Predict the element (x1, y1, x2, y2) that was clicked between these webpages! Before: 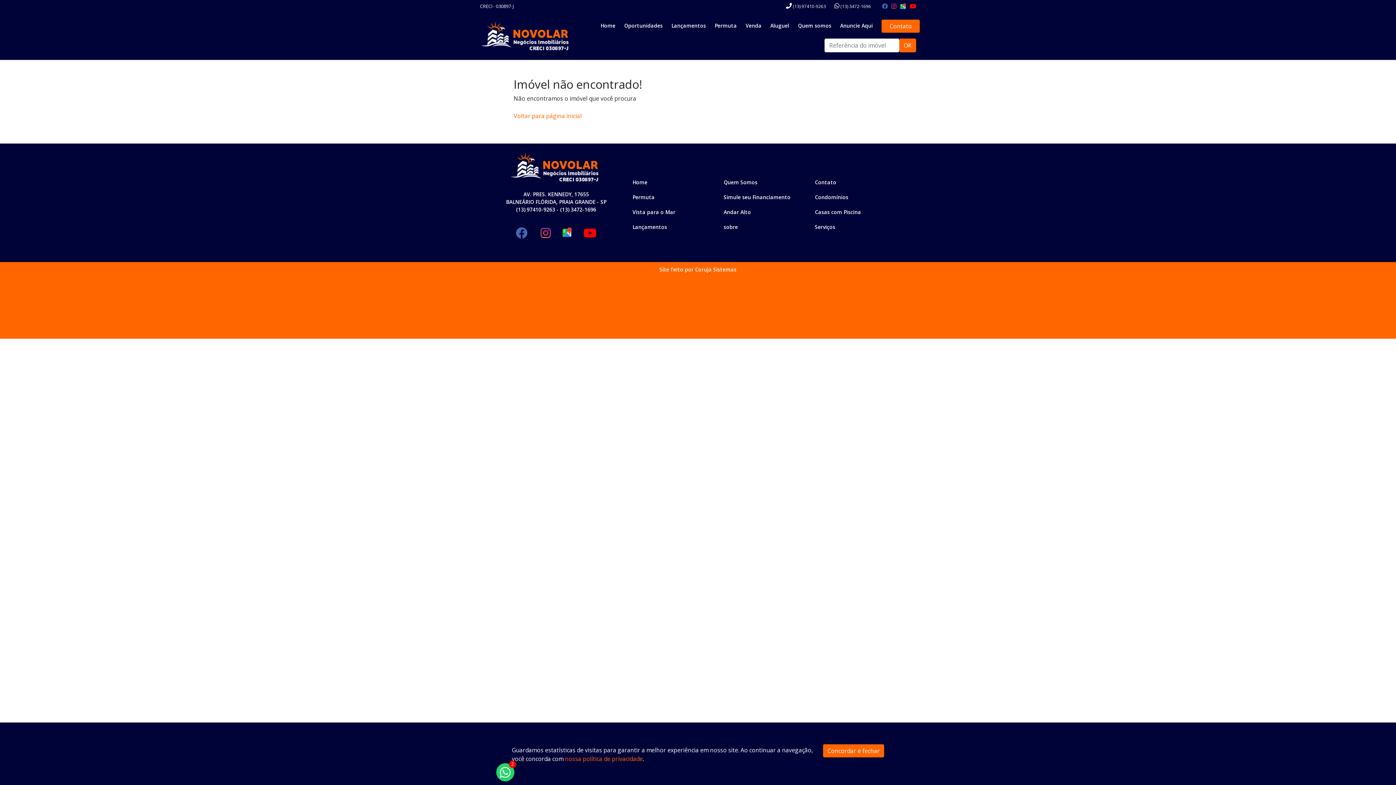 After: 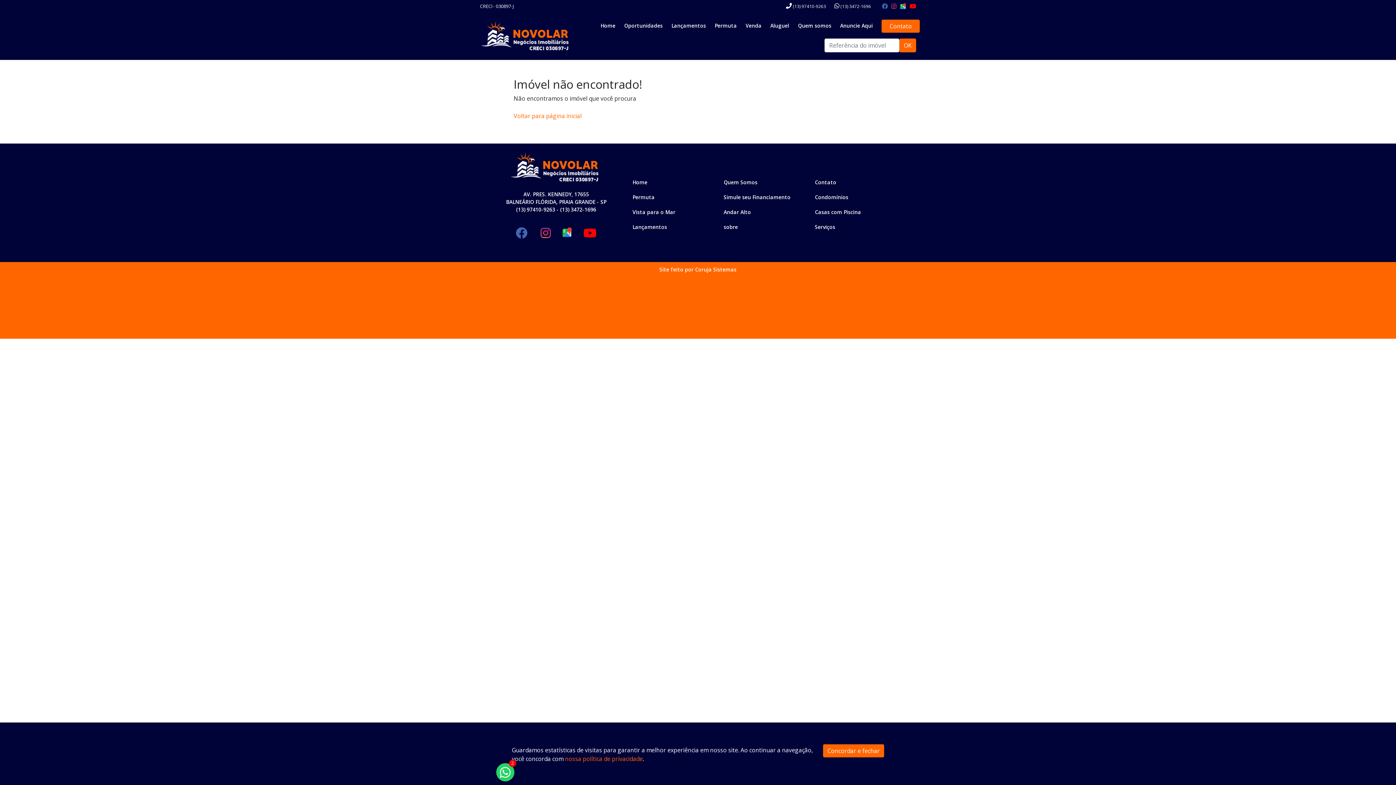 Action: bbox: (659, 266, 736, 273) label: Site feito por Coruja Sistemas